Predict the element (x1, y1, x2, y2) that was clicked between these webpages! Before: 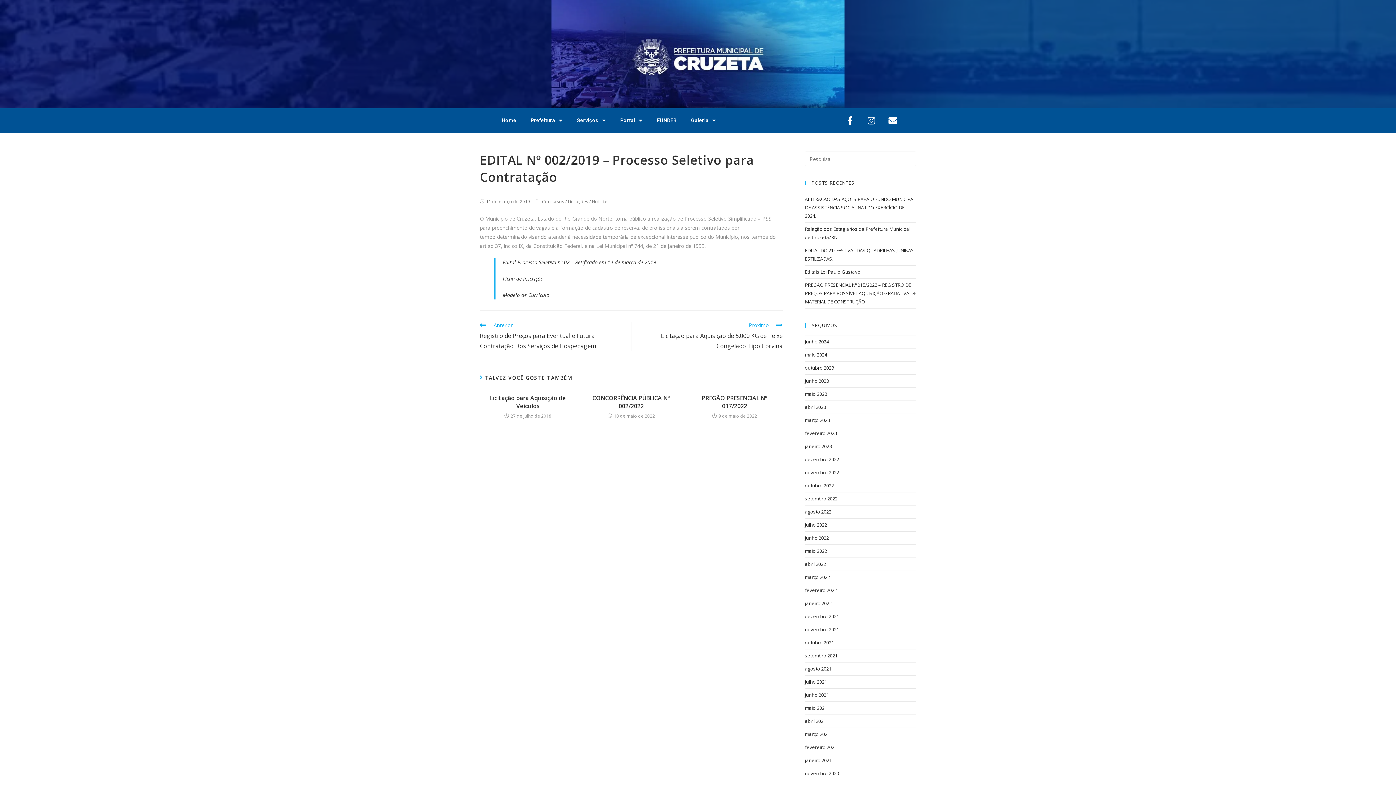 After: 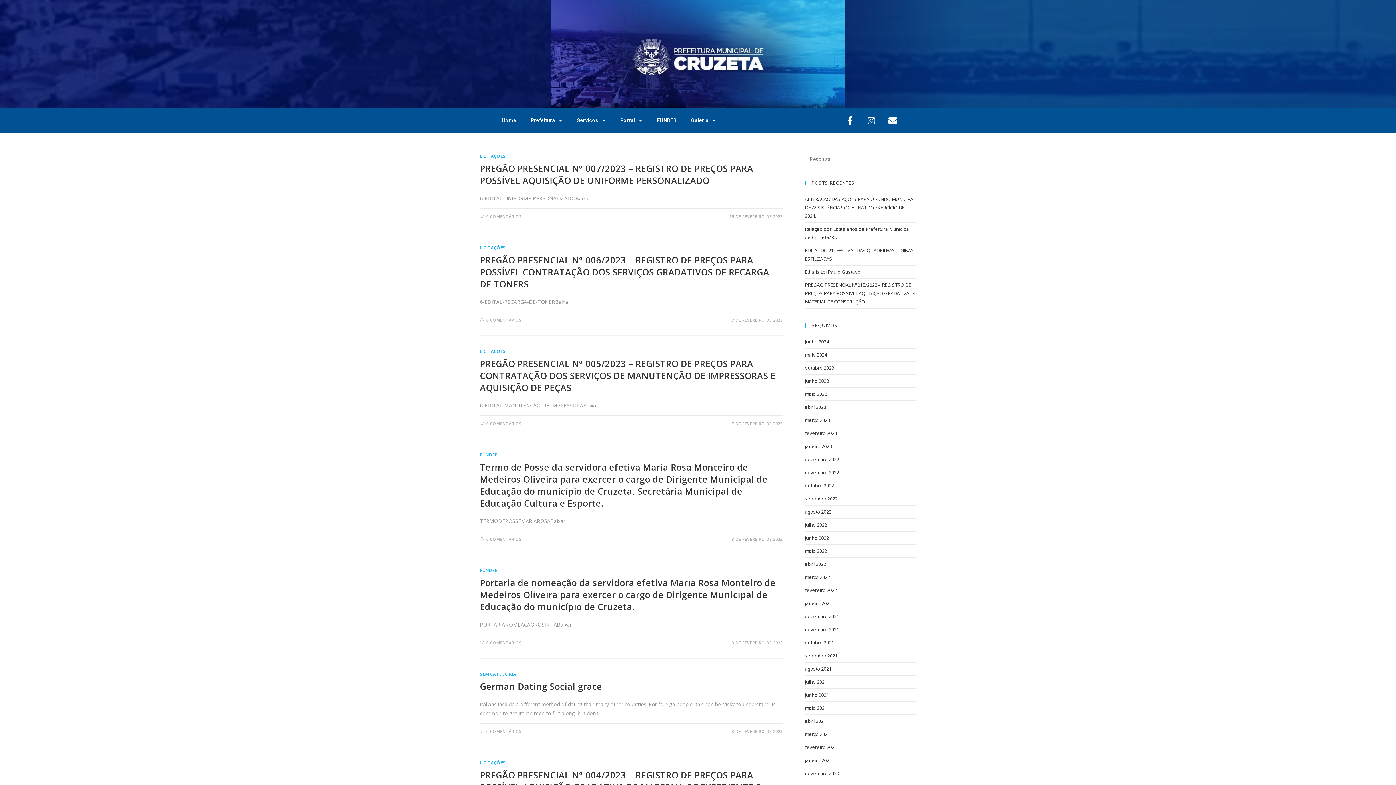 Action: bbox: (805, 430, 837, 436) label: fevereiro 2023